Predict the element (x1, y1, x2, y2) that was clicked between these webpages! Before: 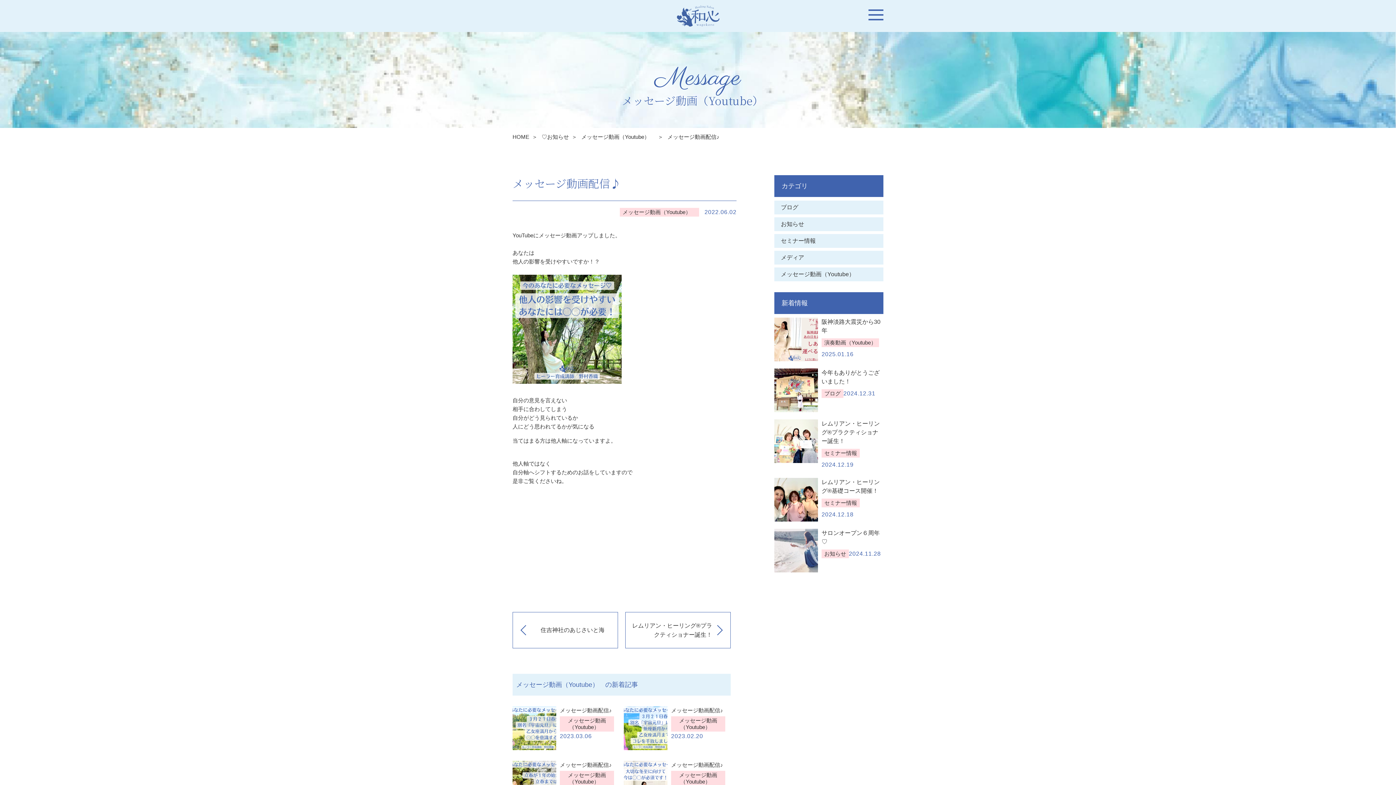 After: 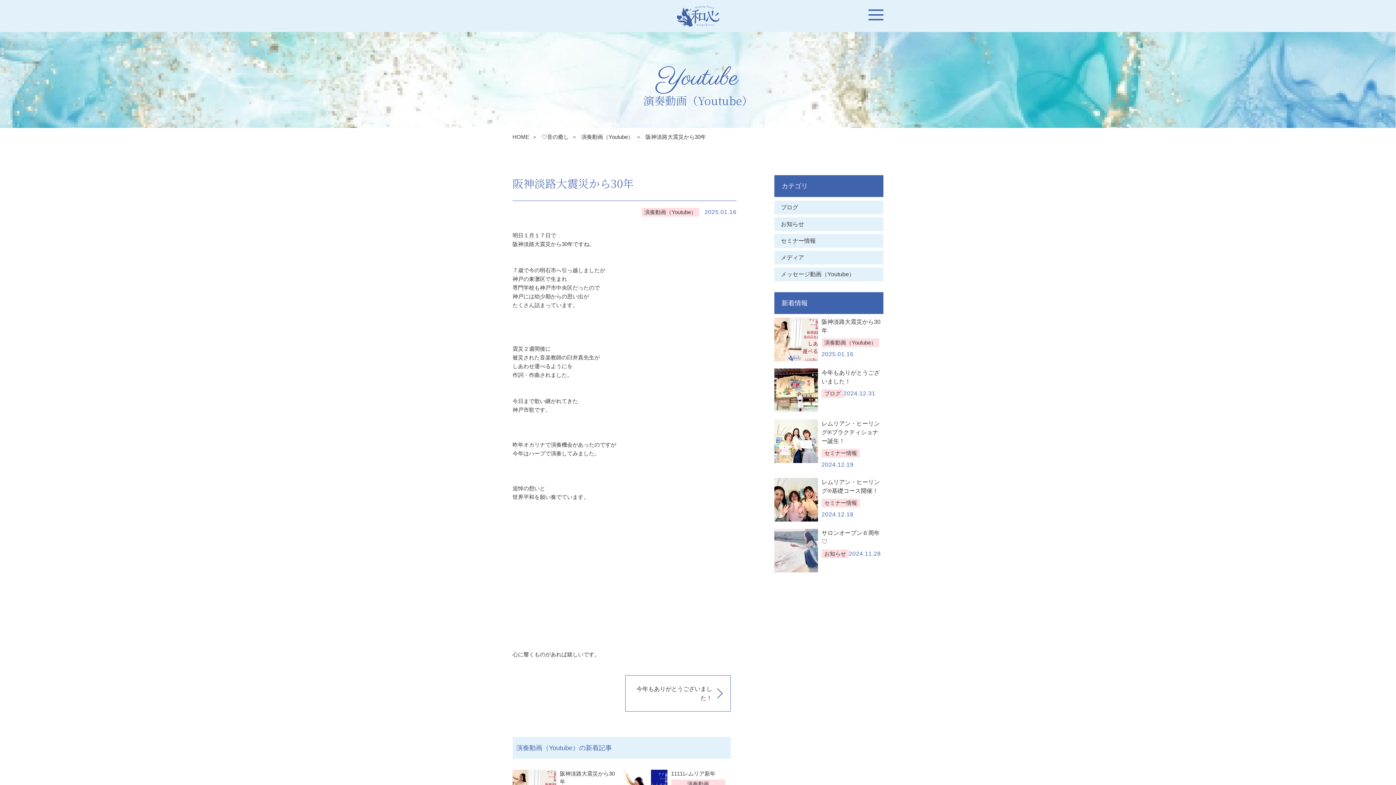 Action: bbox: (774, 317, 883, 361) label: 阪神淡路大震災から30年

演奏動画（Youtube）2025.01.16